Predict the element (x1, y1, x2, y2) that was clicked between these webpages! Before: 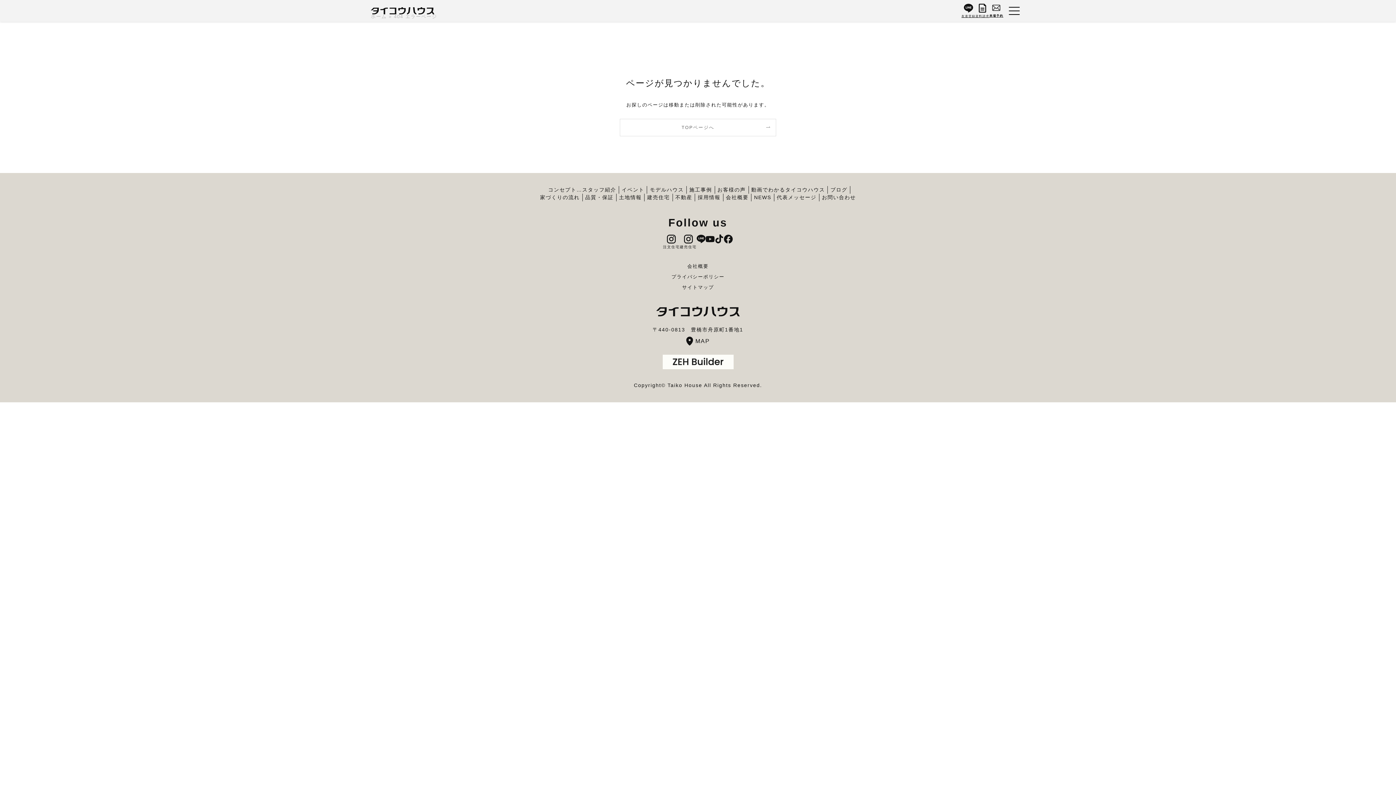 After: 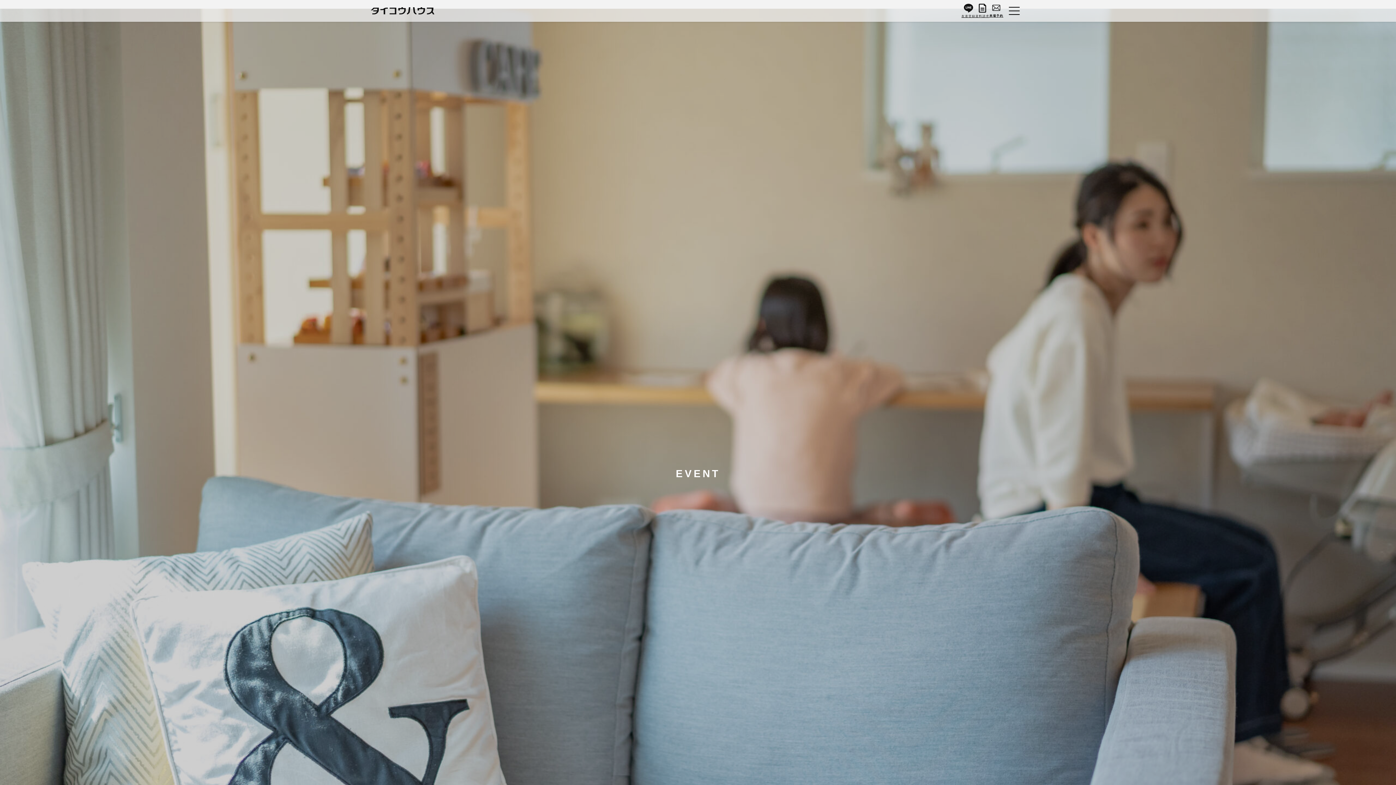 Action: bbox: (621, 186, 644, 192) label: イベント